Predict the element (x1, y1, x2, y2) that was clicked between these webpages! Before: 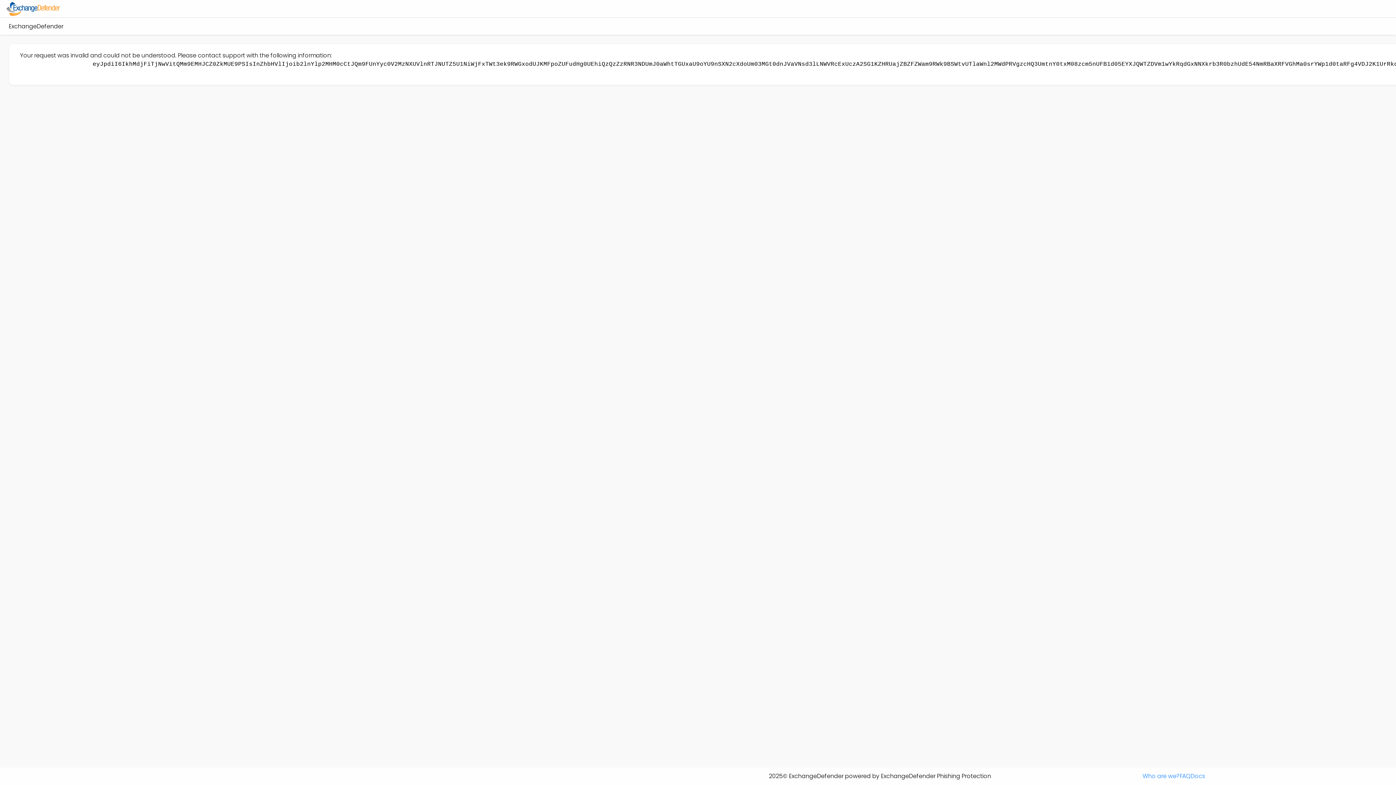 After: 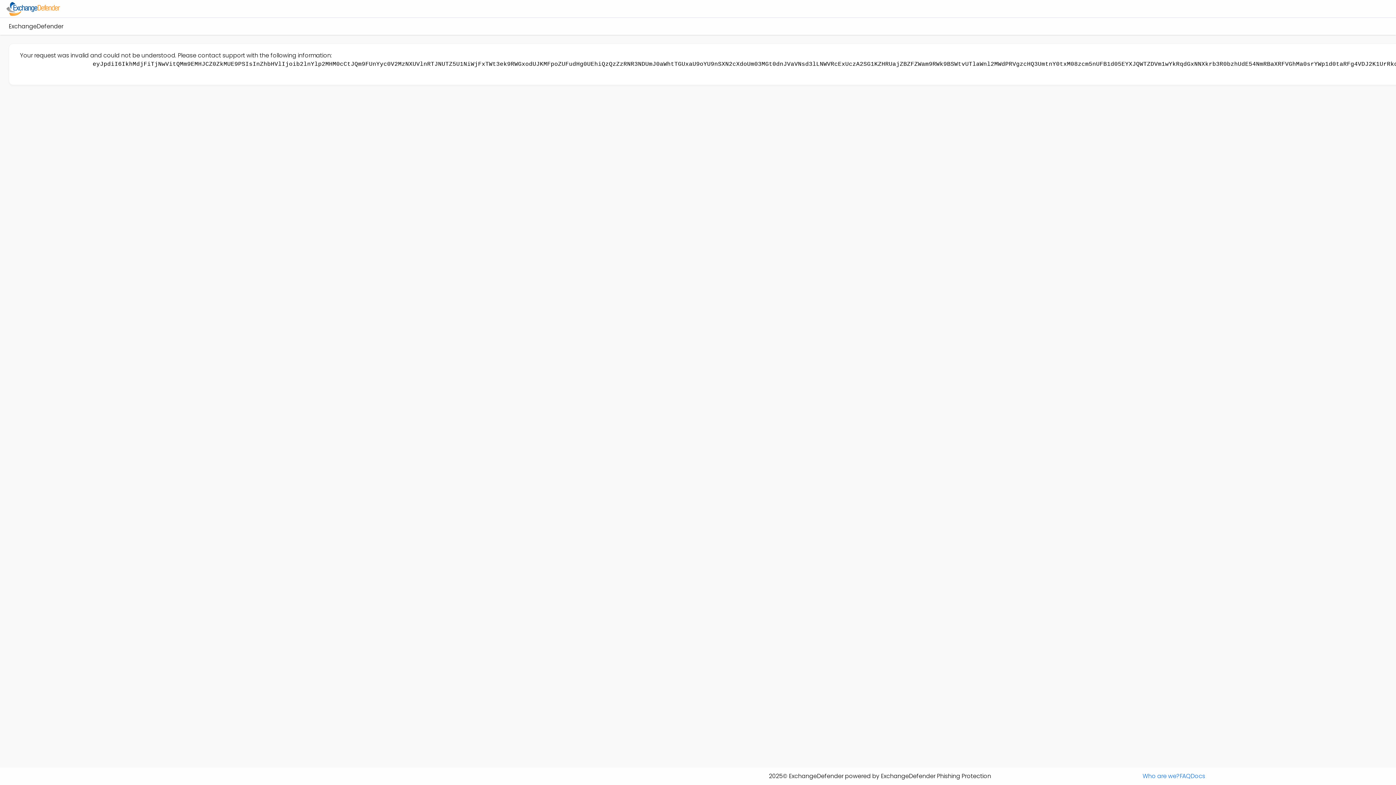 Action: label: FAQ bbox: (1180, 772, 1190, 781)